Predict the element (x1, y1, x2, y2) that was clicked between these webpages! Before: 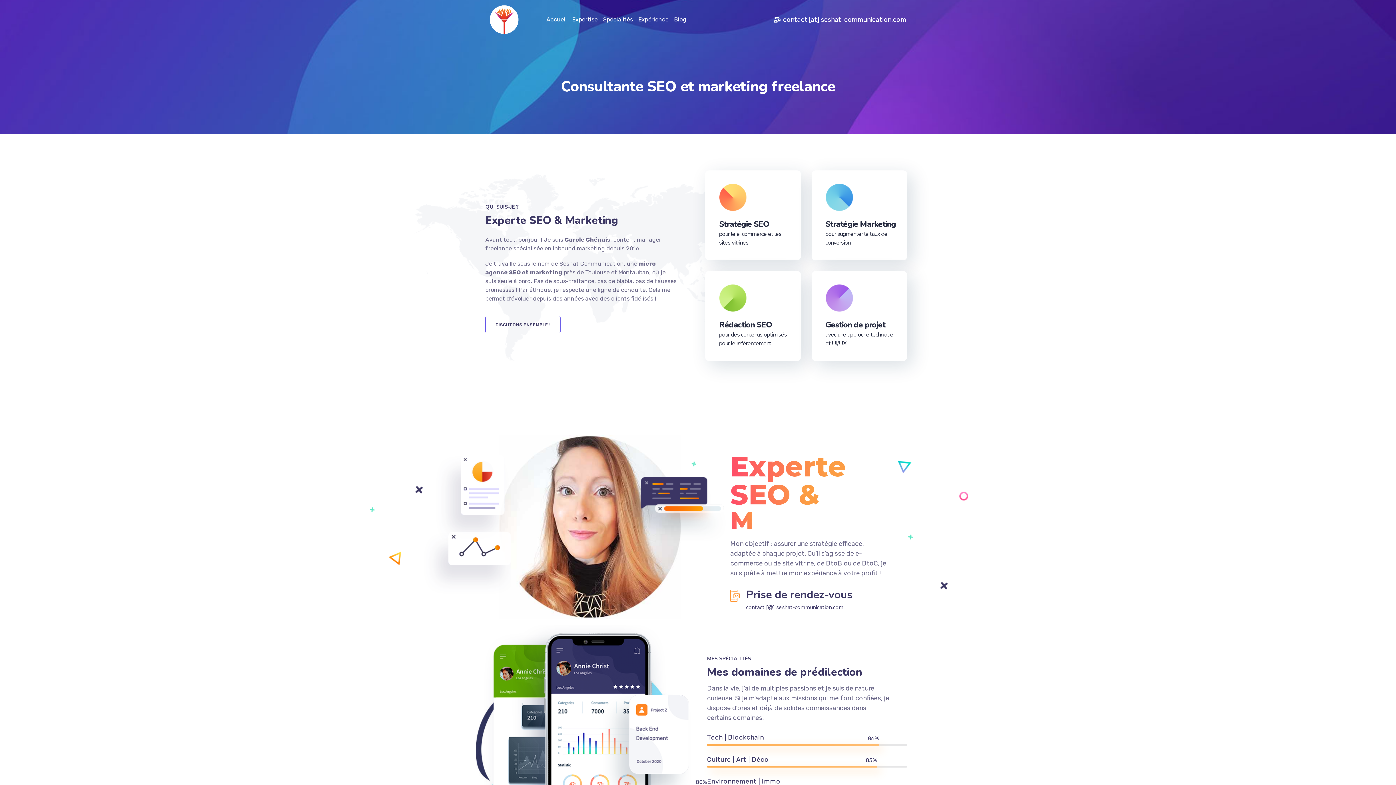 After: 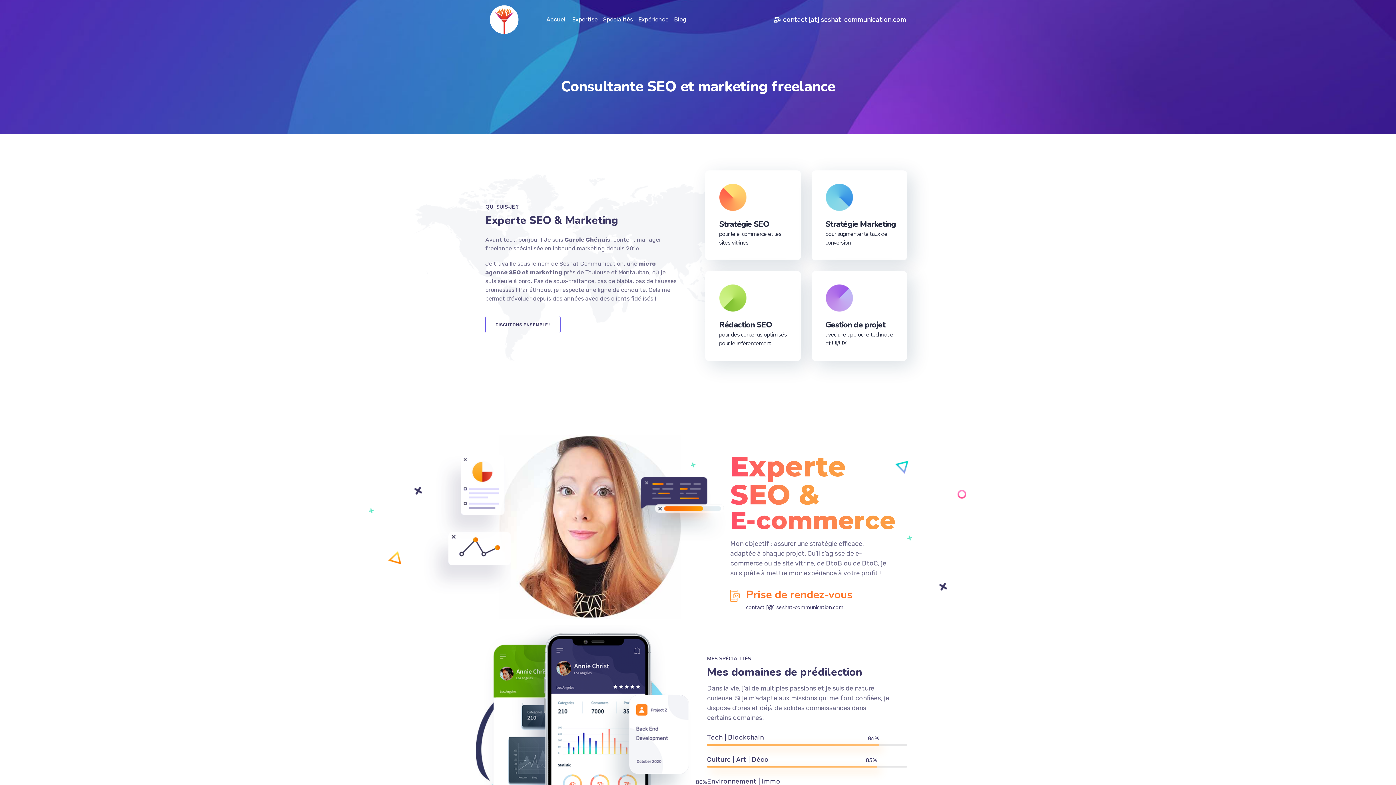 Action: bbox: (730, 590, 740, 602)